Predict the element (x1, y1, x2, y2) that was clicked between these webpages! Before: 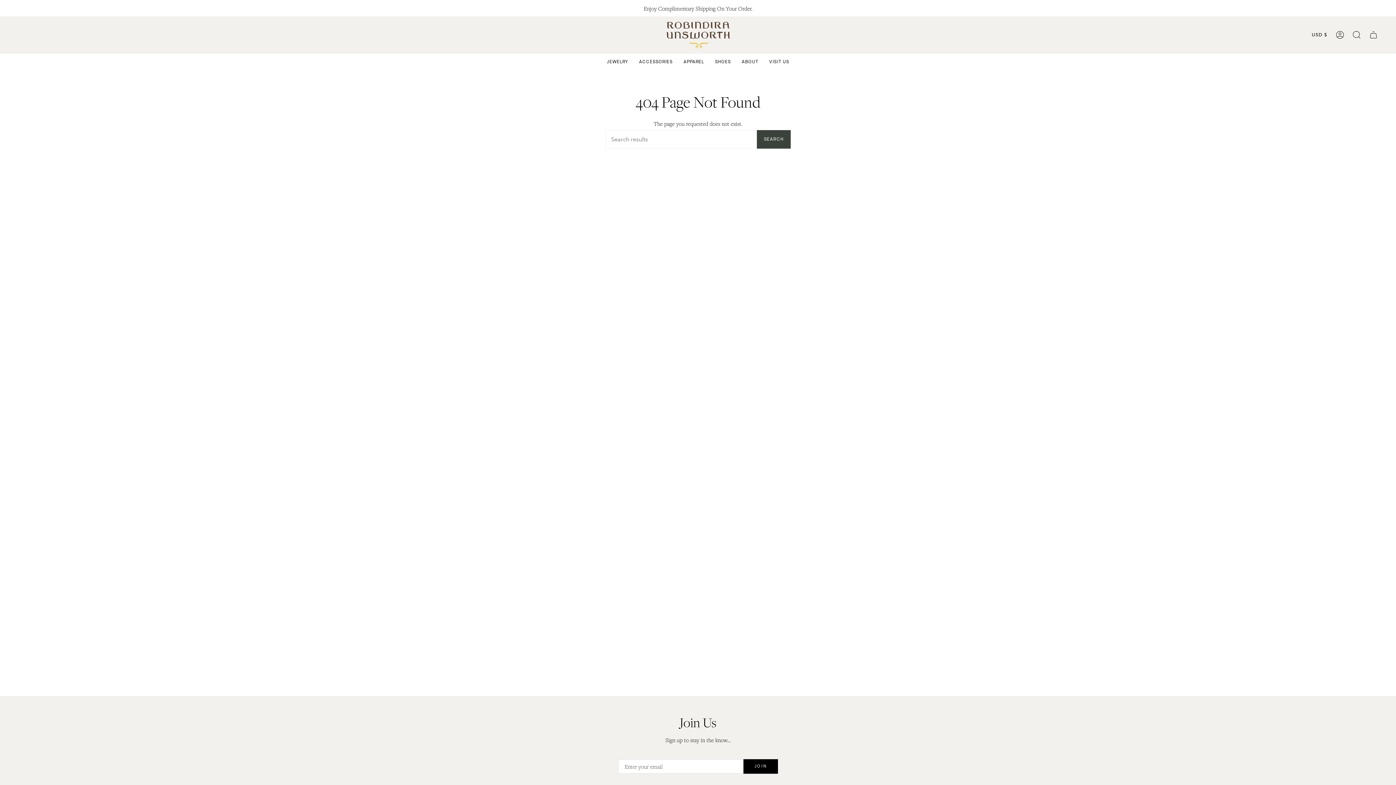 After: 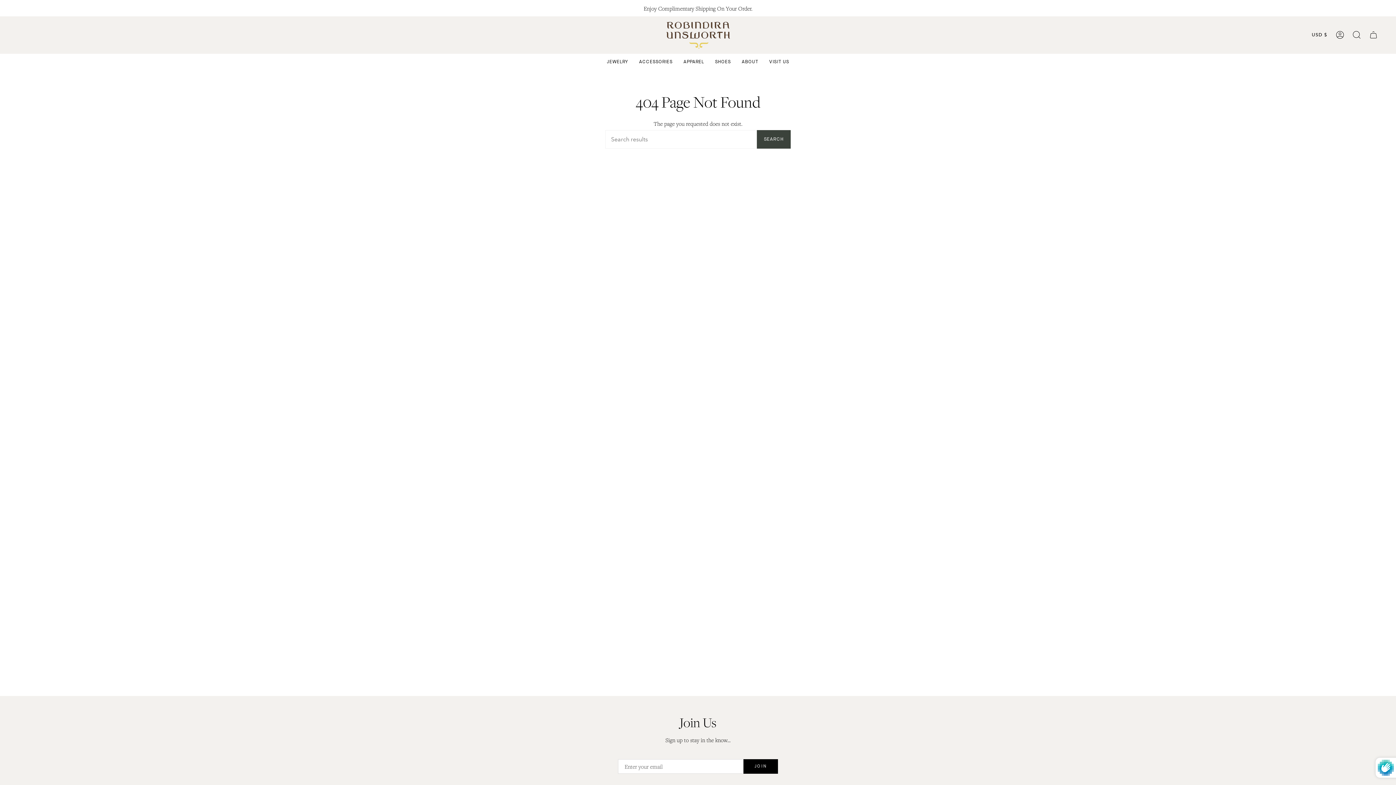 Action: bbox: (743, 759, 778, 774) label: JOIN